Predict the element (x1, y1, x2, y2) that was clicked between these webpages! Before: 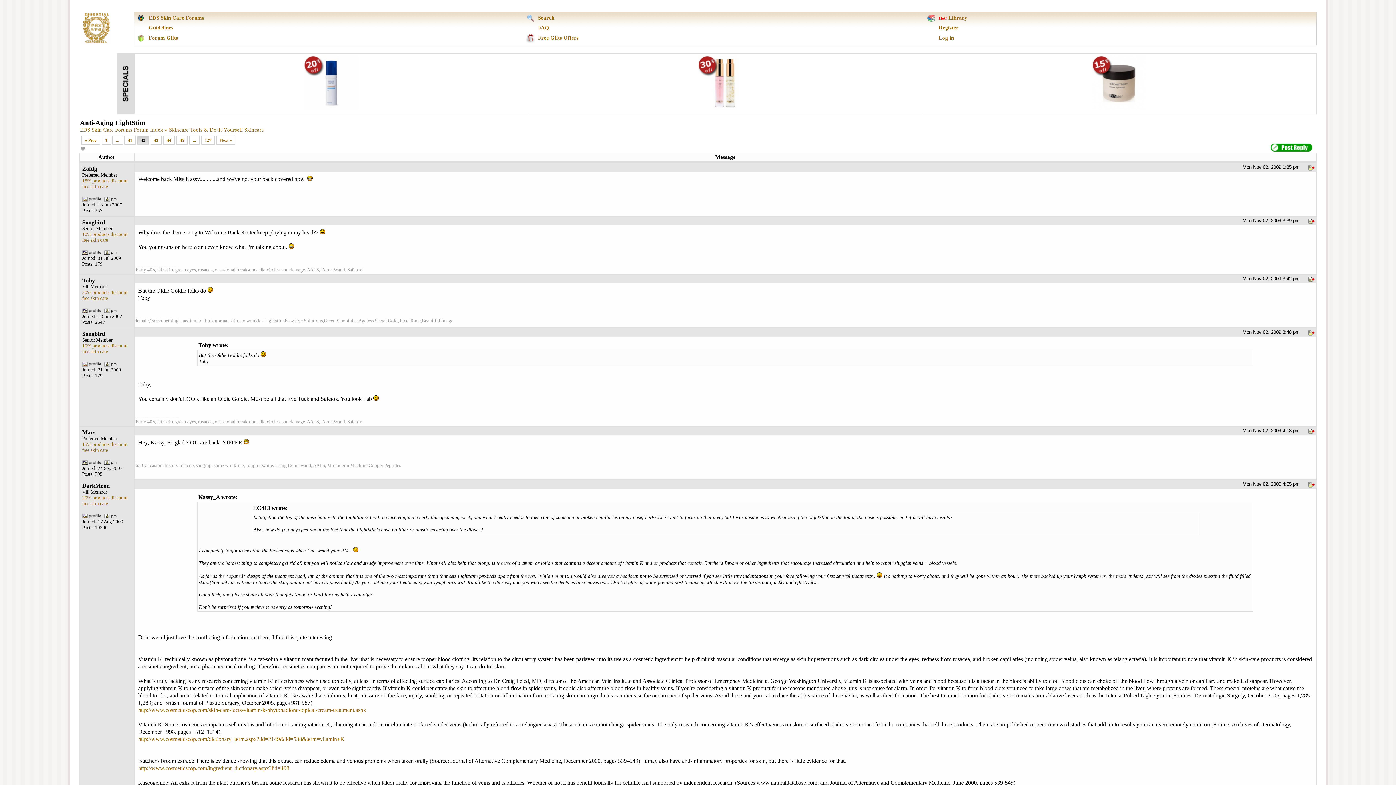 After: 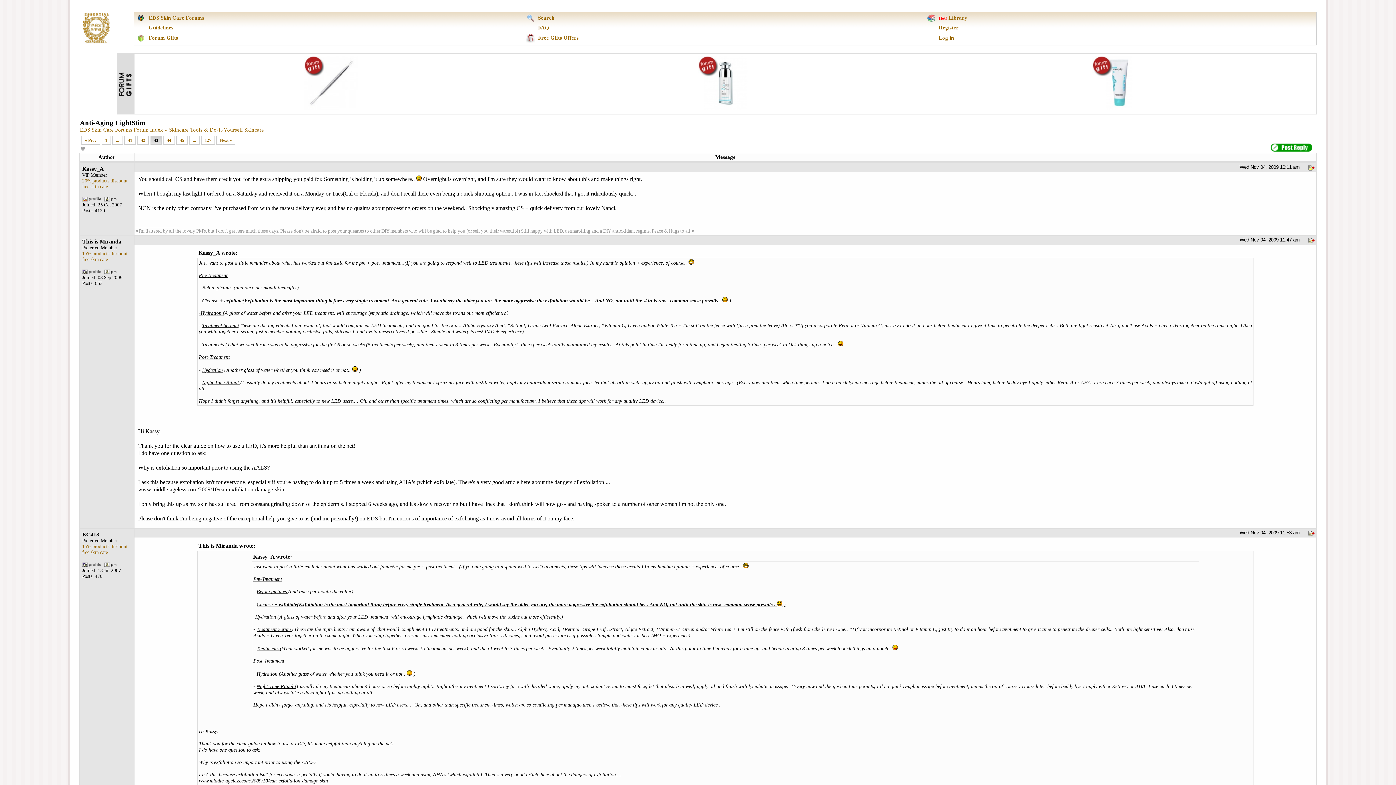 Action: bbox: (216, 136, 235, 144) label: Next »